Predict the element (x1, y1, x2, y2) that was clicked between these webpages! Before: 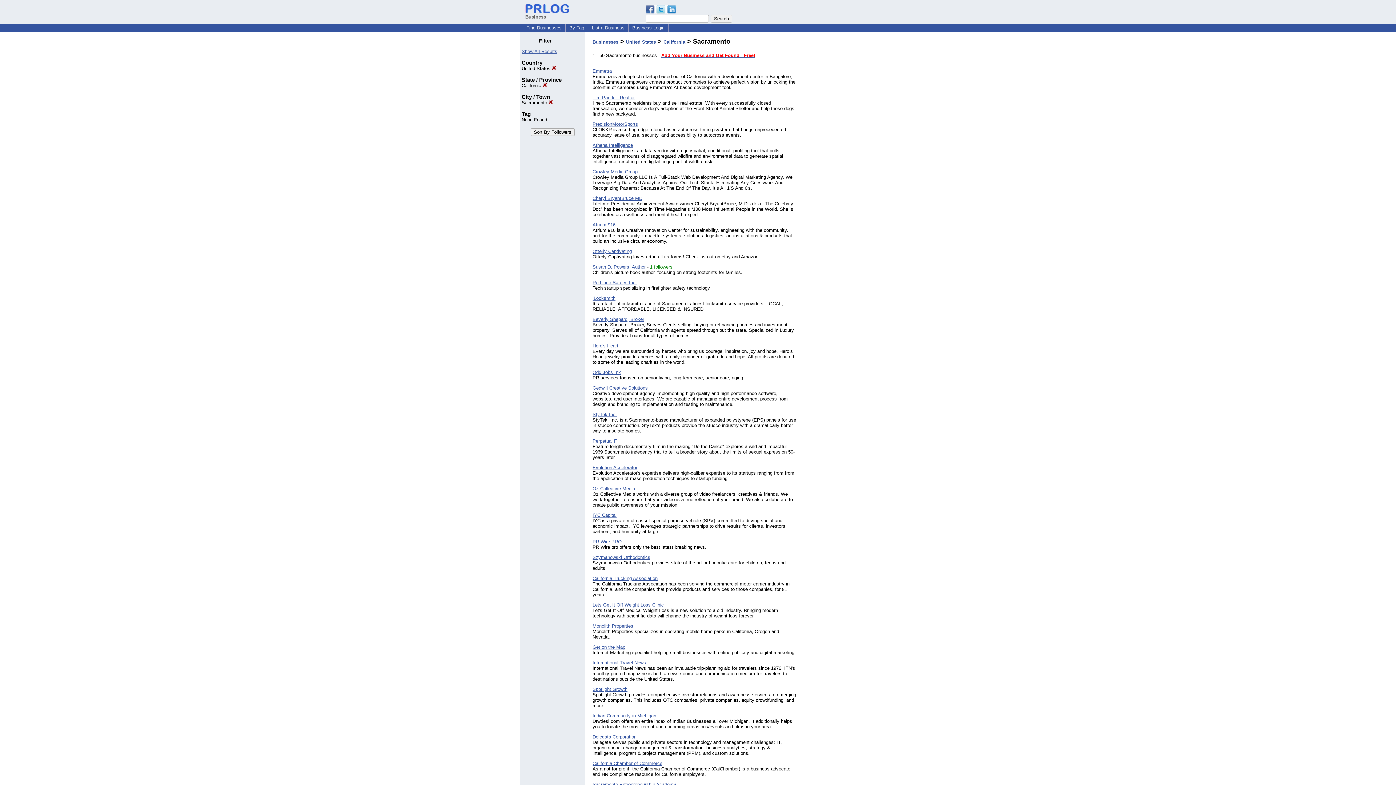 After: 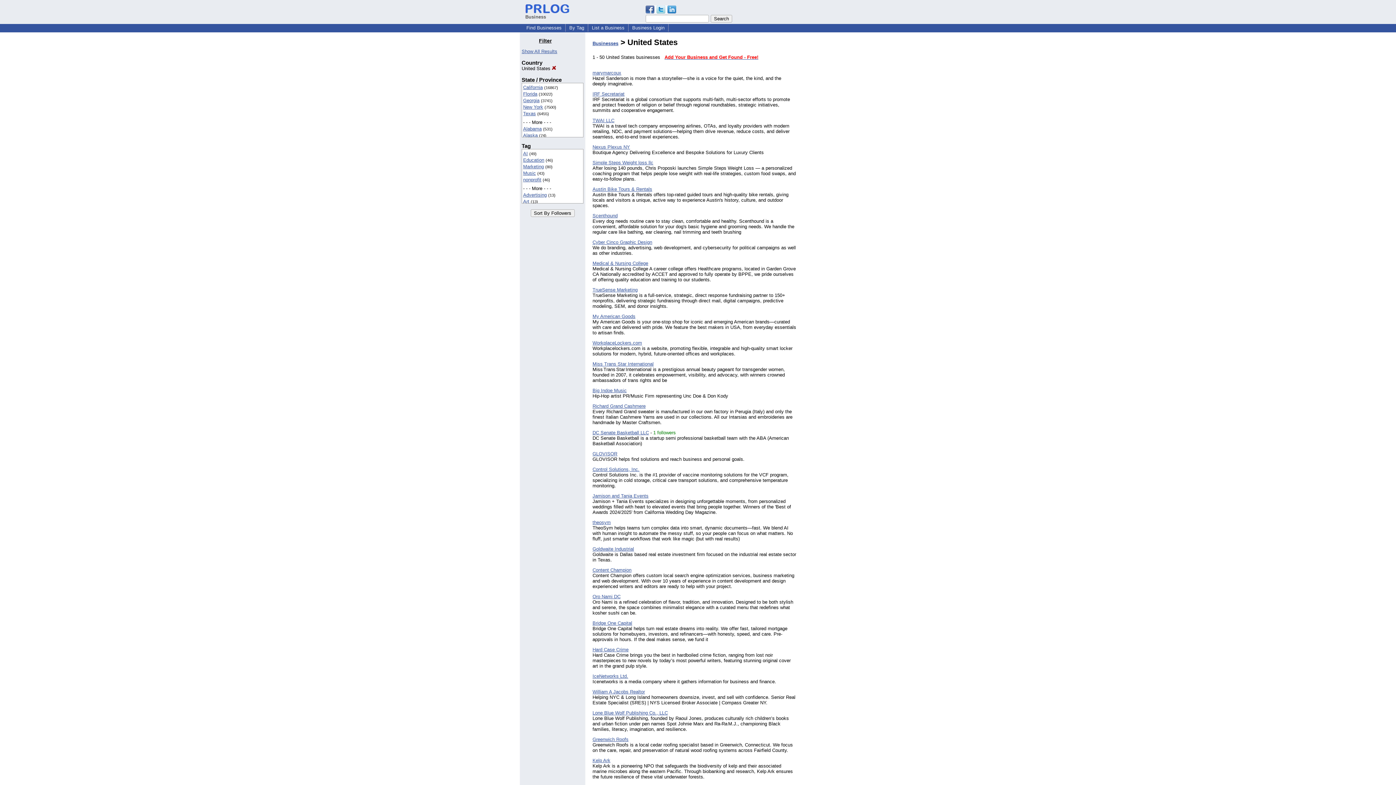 Action: label: California  bbox: (521, 83, 547, 88)